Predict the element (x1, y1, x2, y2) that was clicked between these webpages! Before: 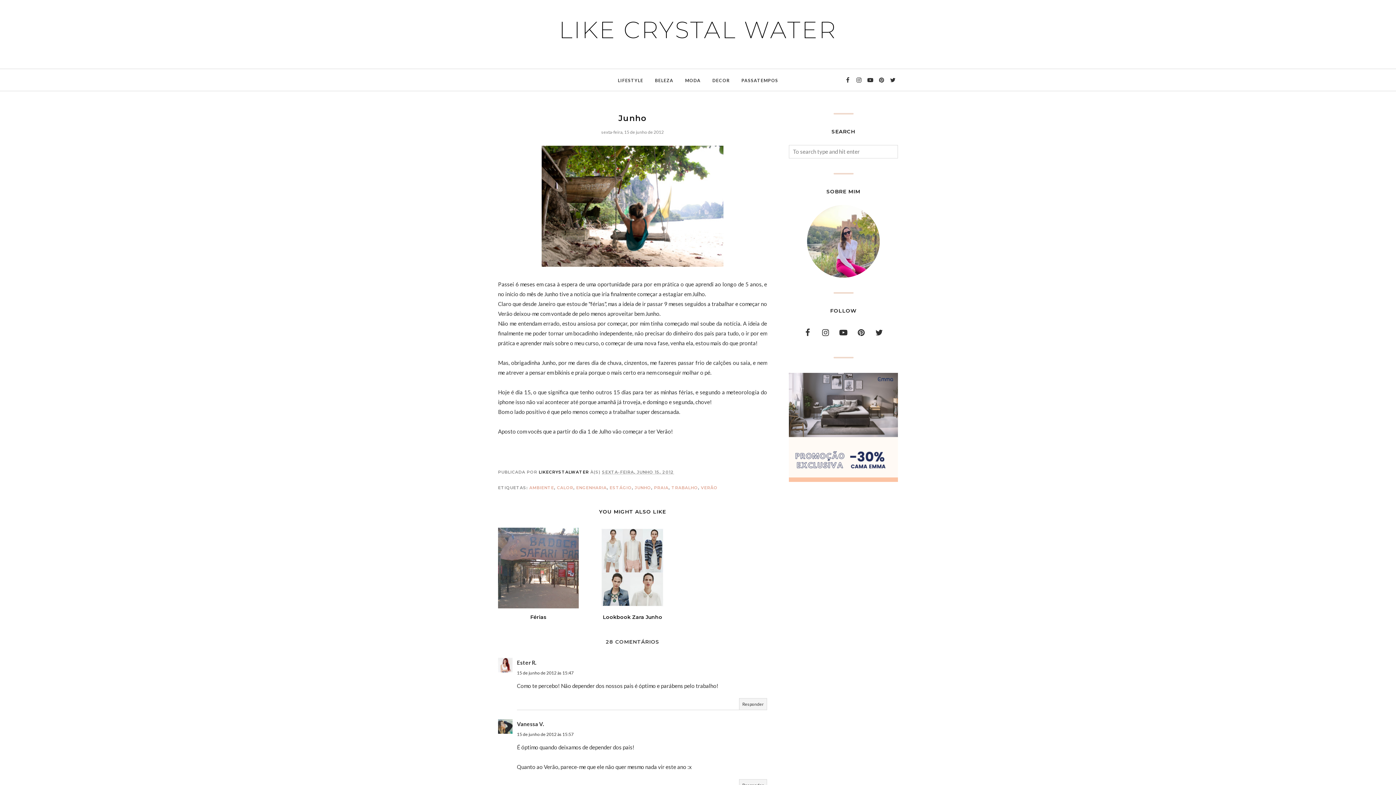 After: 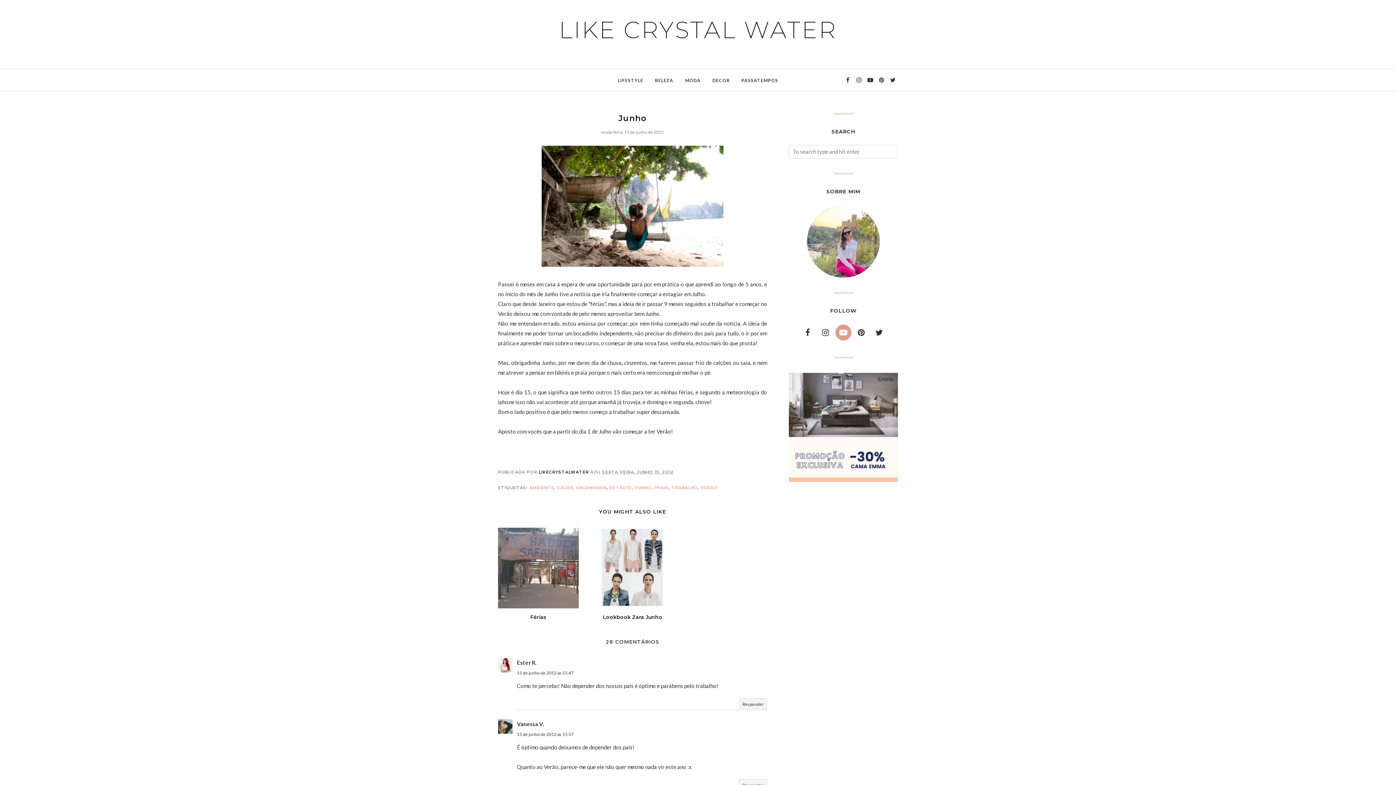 Action: bbox: (835, 324, 851, 340)